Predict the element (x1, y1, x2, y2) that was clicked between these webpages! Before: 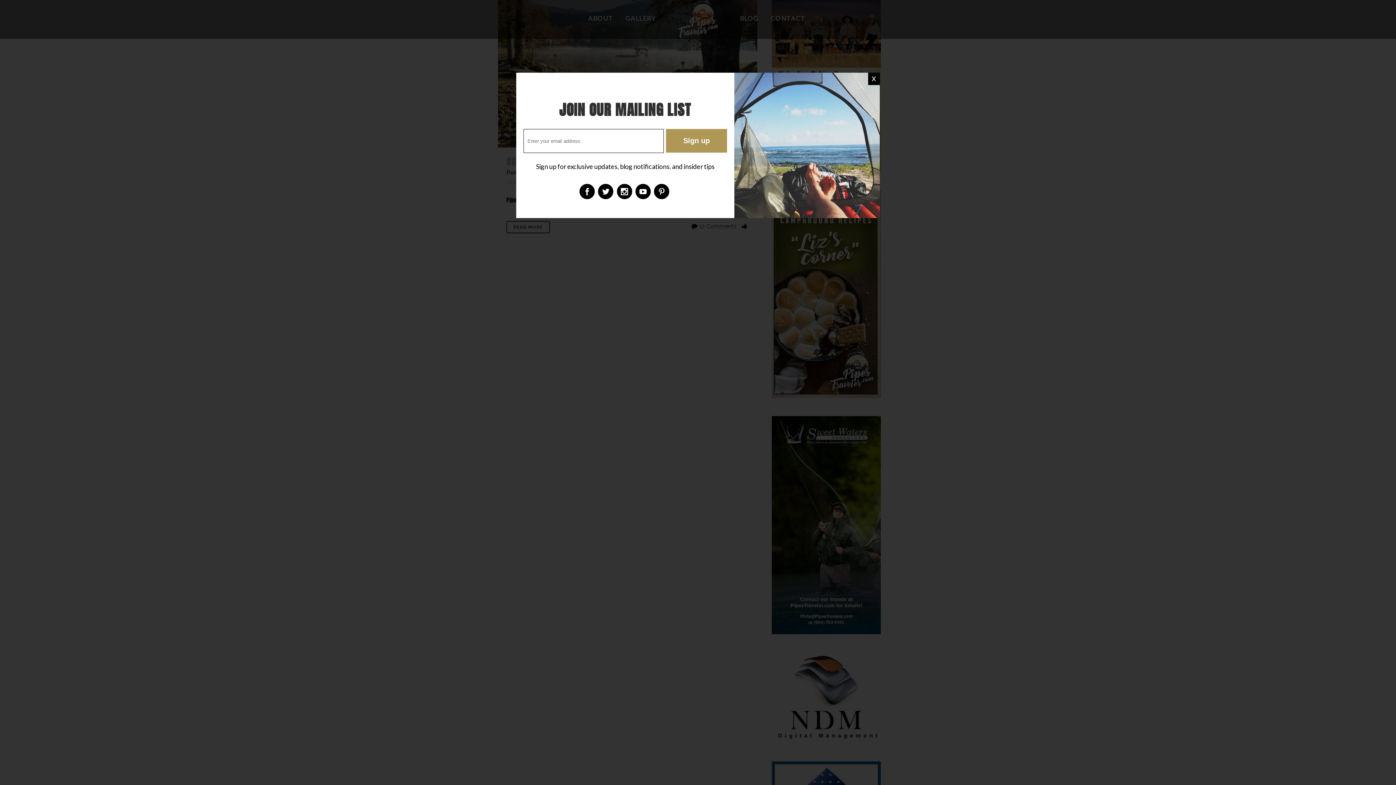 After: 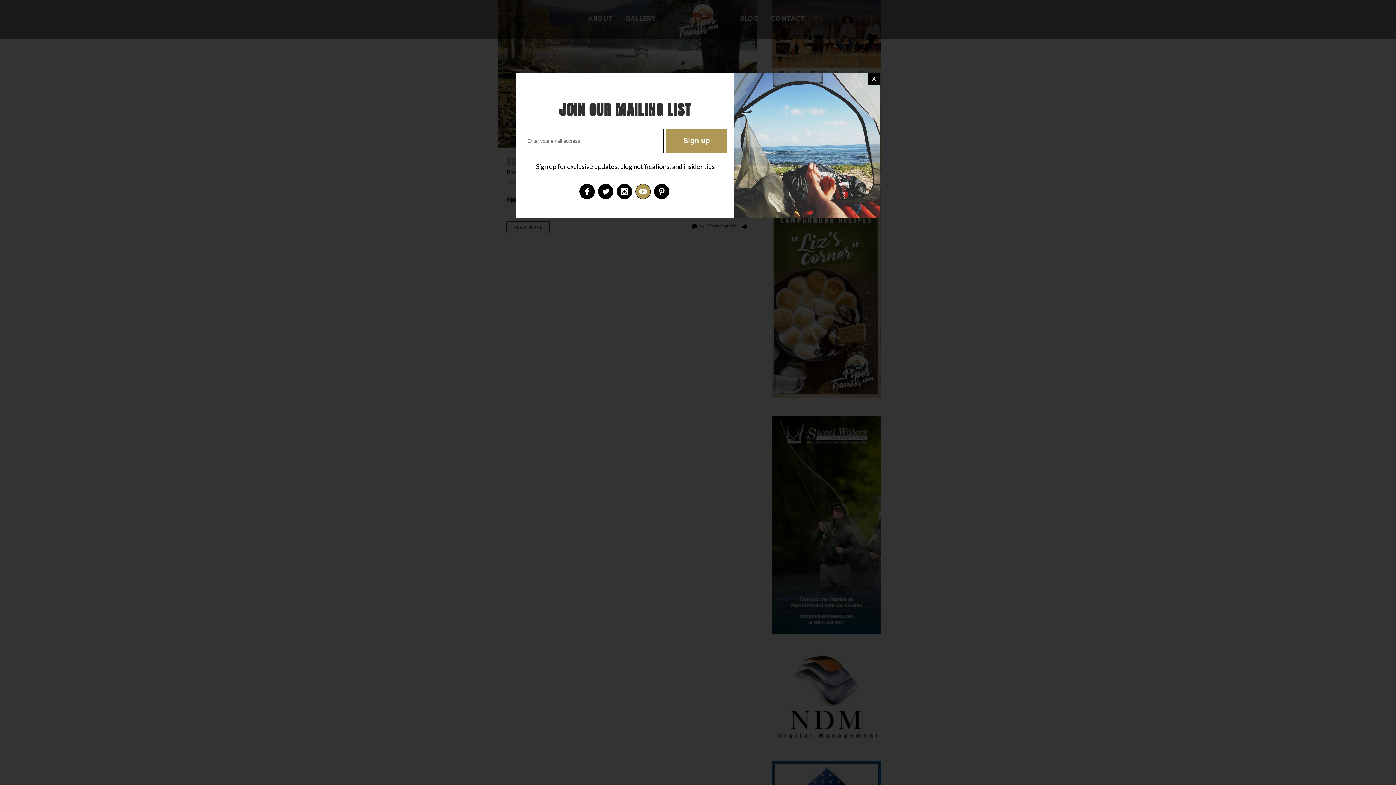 Action: bbox: (633, 187, 652, 194)